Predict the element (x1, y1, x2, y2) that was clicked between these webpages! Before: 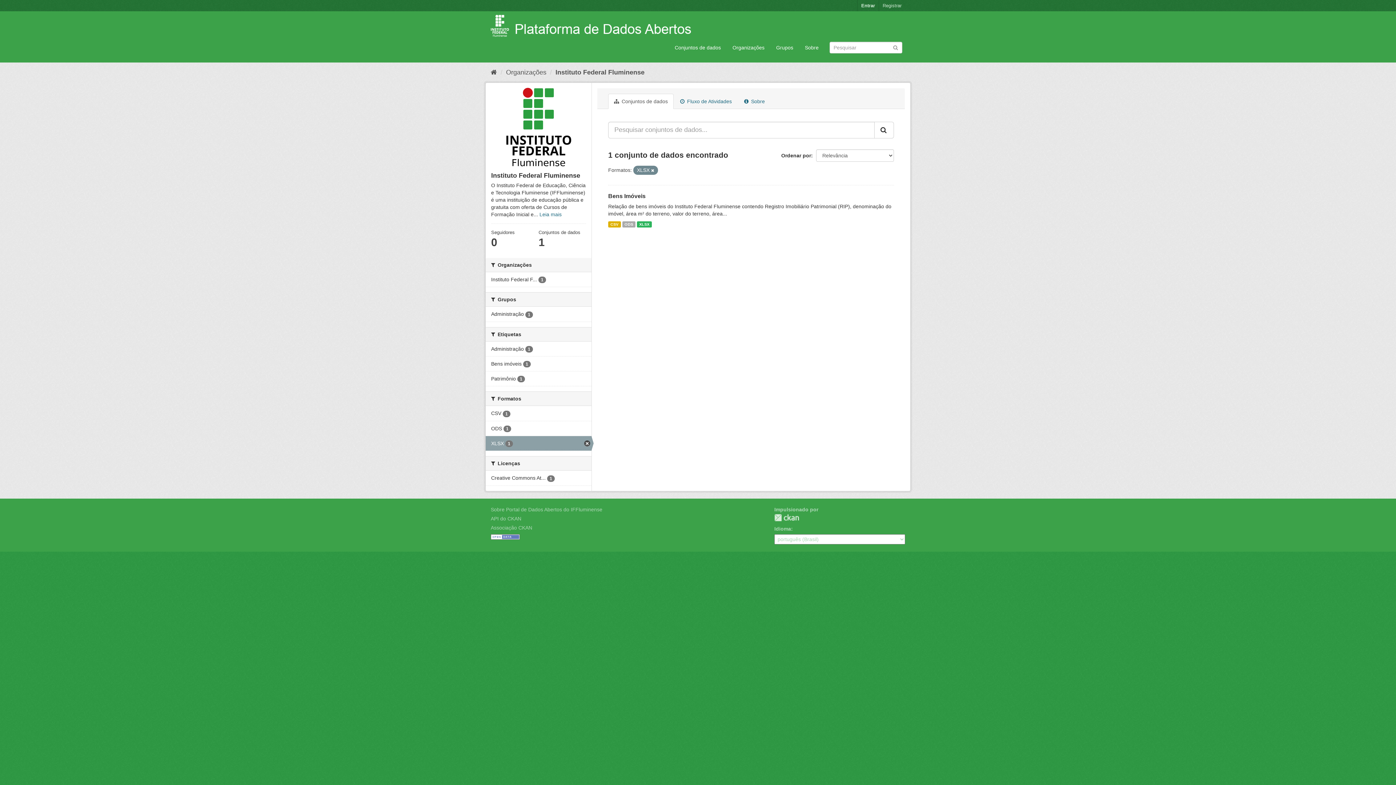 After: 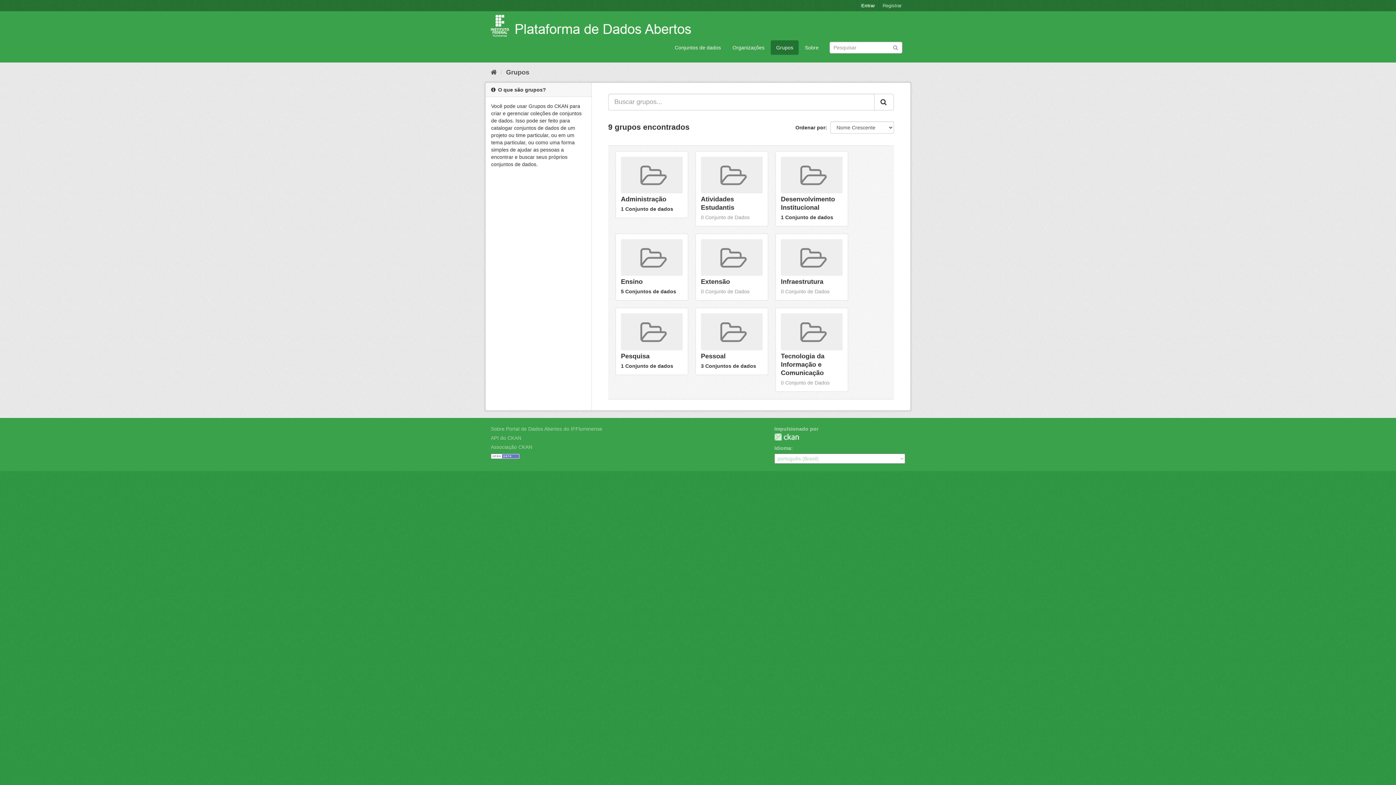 Action: label: Grupos bbox: (770, 40, 798, 54)